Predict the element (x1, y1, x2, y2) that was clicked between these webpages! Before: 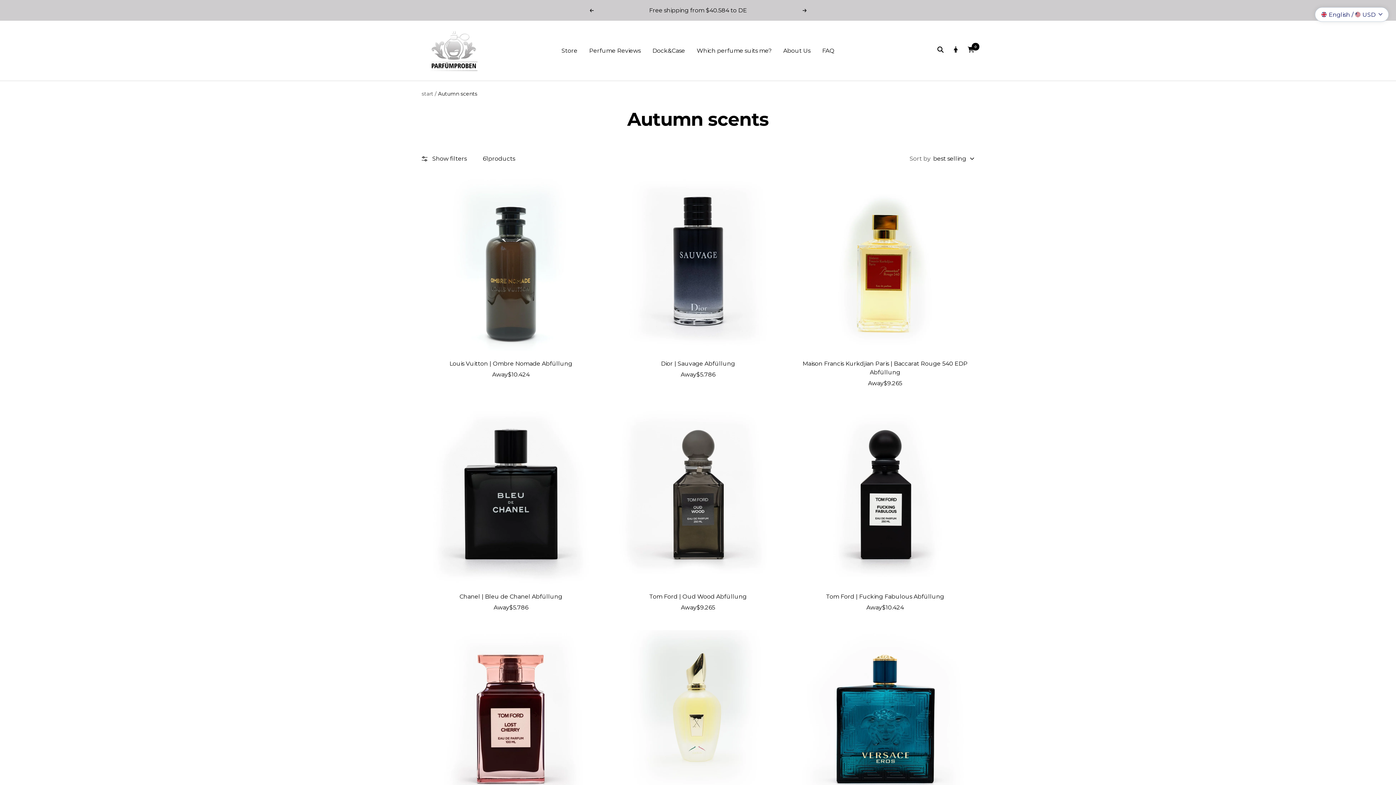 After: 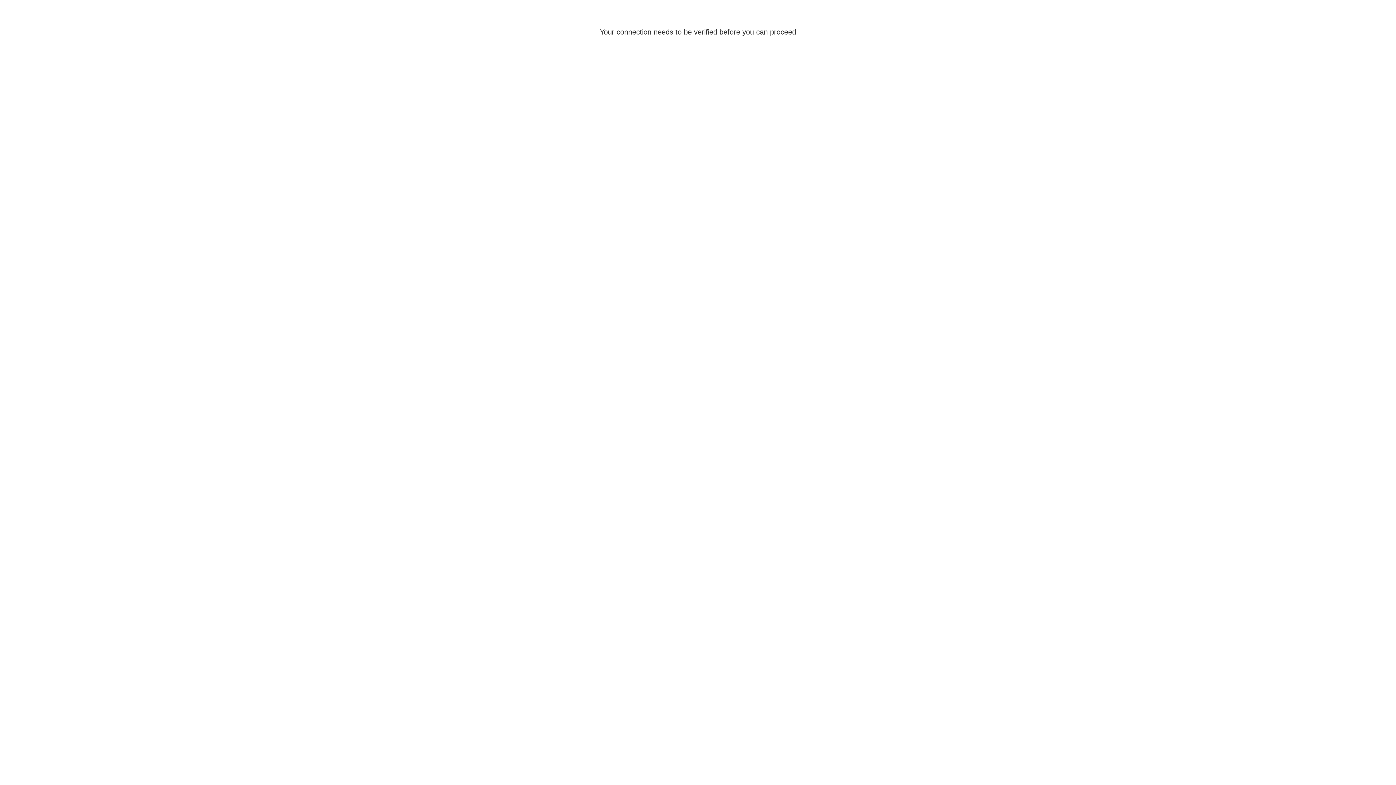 Action: bbox: (952, 30, 959, 40) label: Login